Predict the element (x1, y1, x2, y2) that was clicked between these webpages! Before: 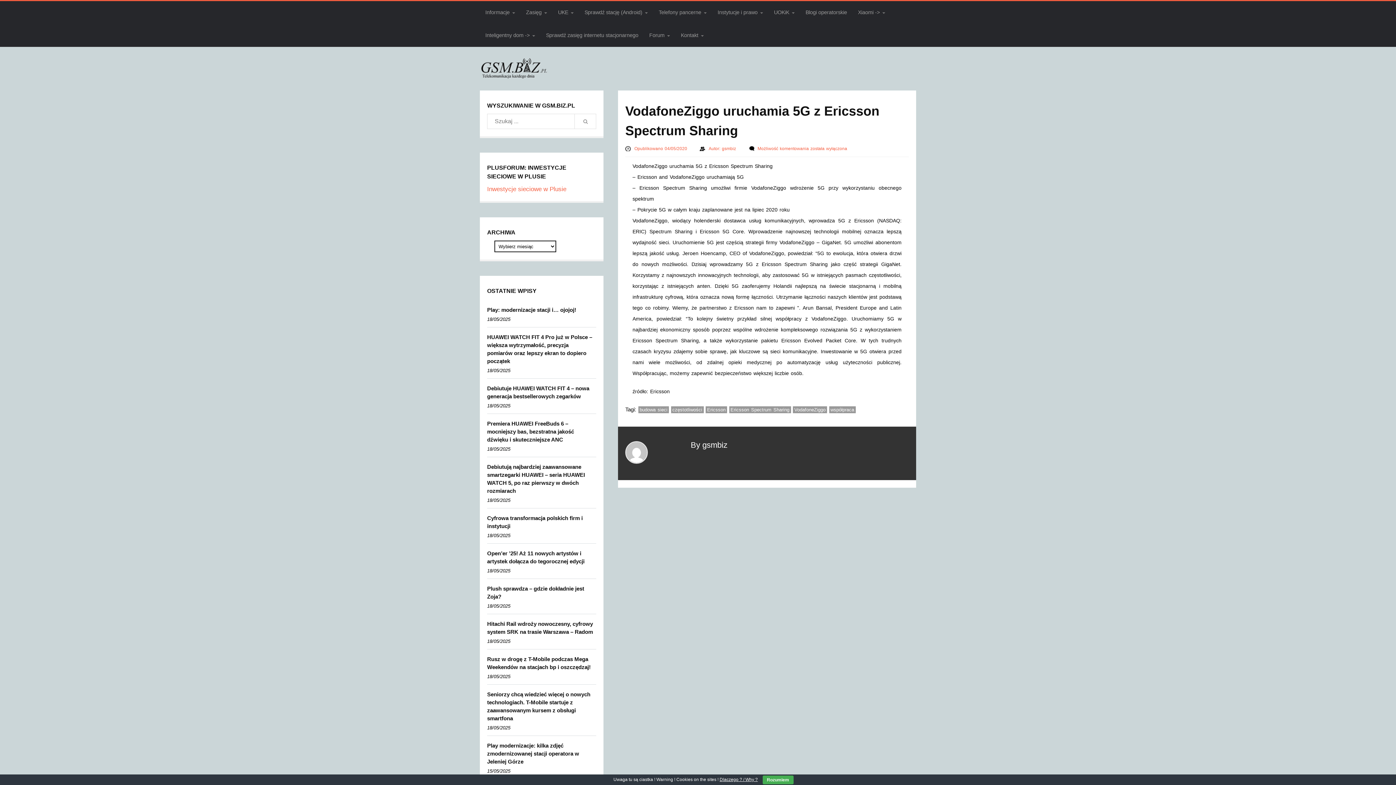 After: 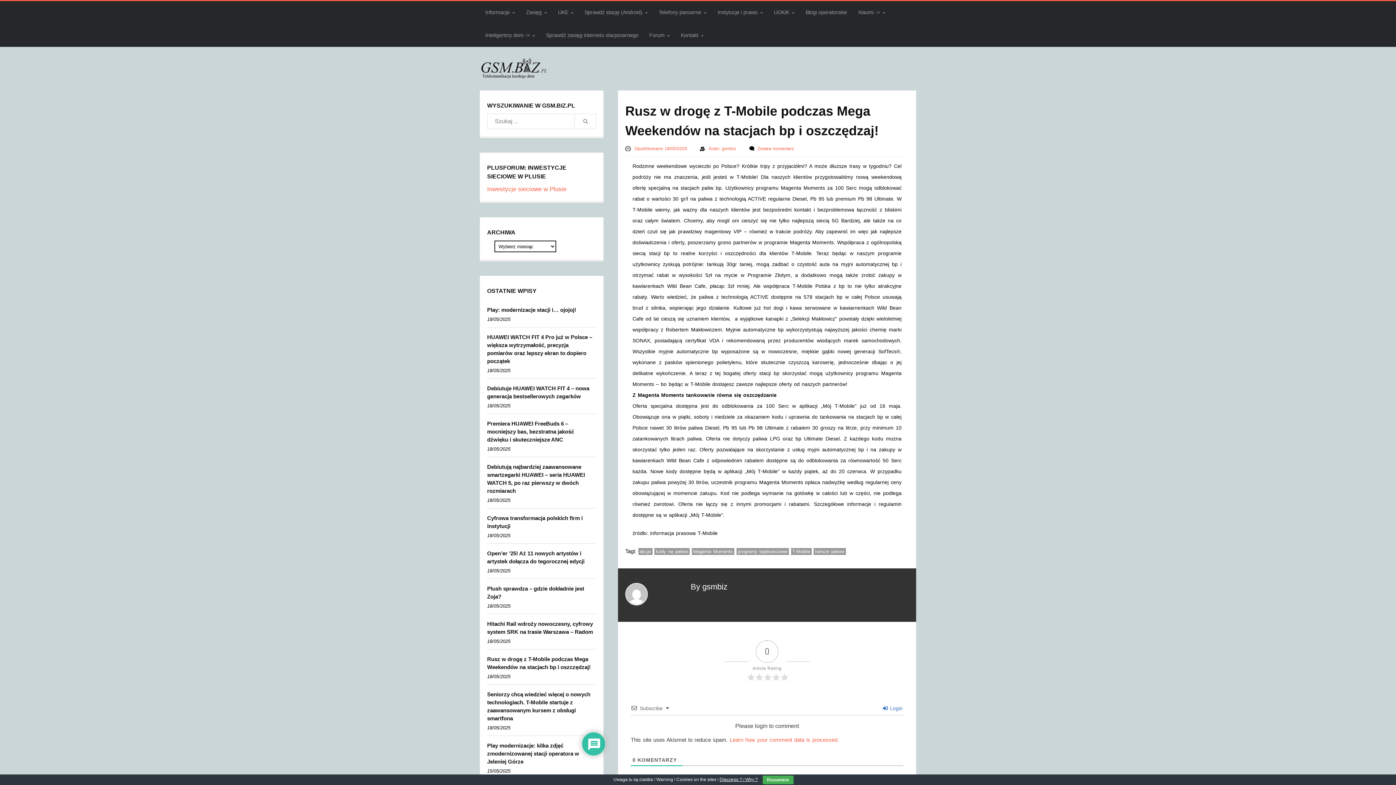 Action: bbox: (487, 653, 594, 673) label: Rusz w drogę z T-Mobile podczas Mega Weekendów na stacjach bp i oszczędzaj!